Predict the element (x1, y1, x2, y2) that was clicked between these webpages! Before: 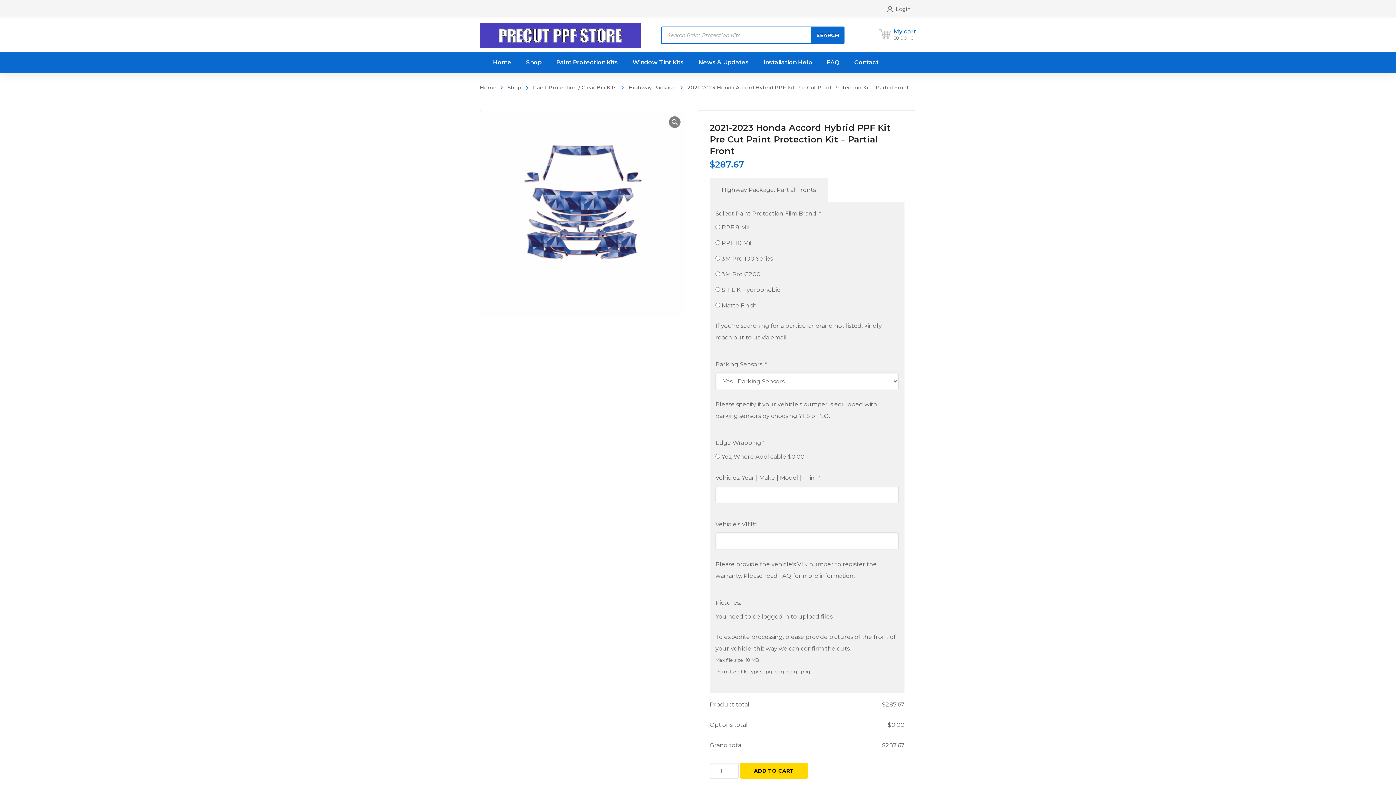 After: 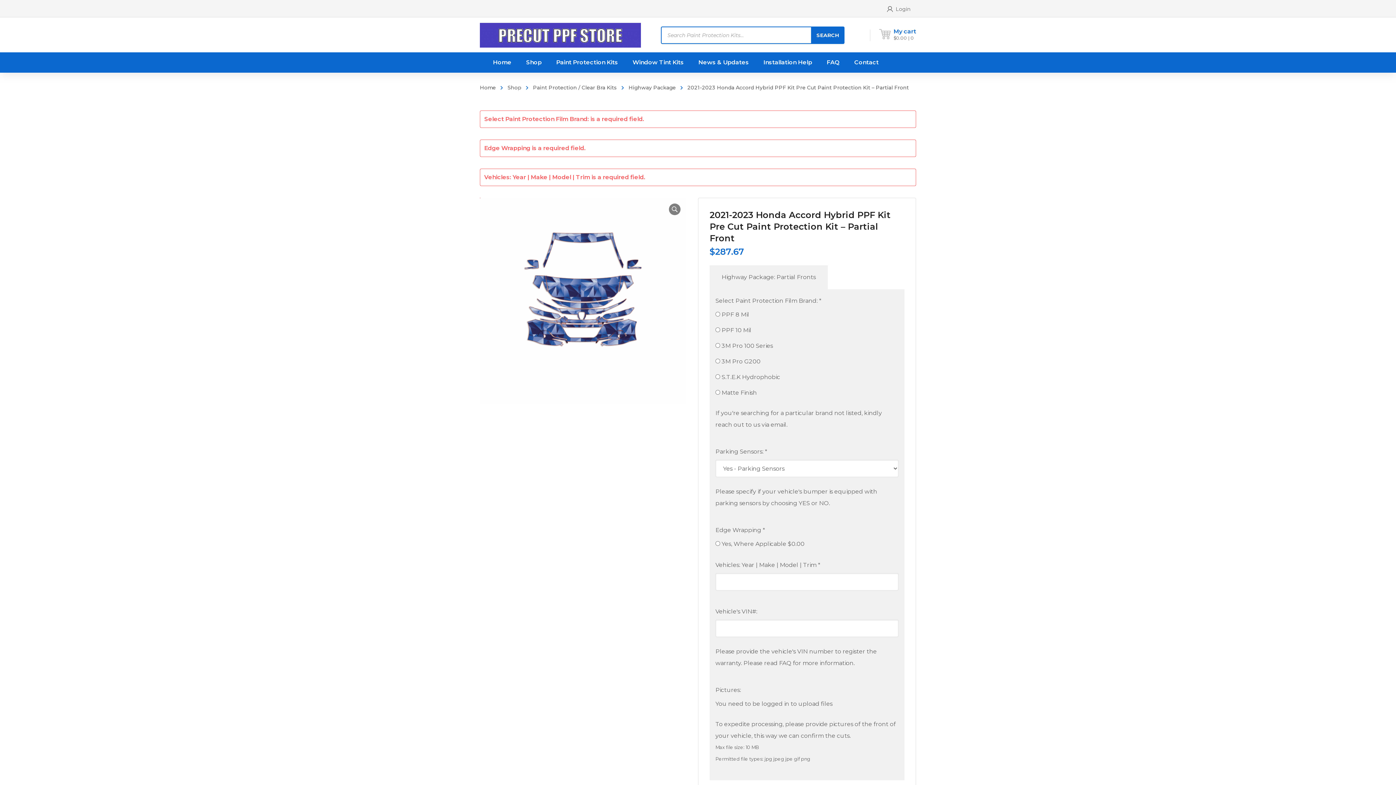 Action: label: ADD TO CART bbox: (740, 763, 808, 779)